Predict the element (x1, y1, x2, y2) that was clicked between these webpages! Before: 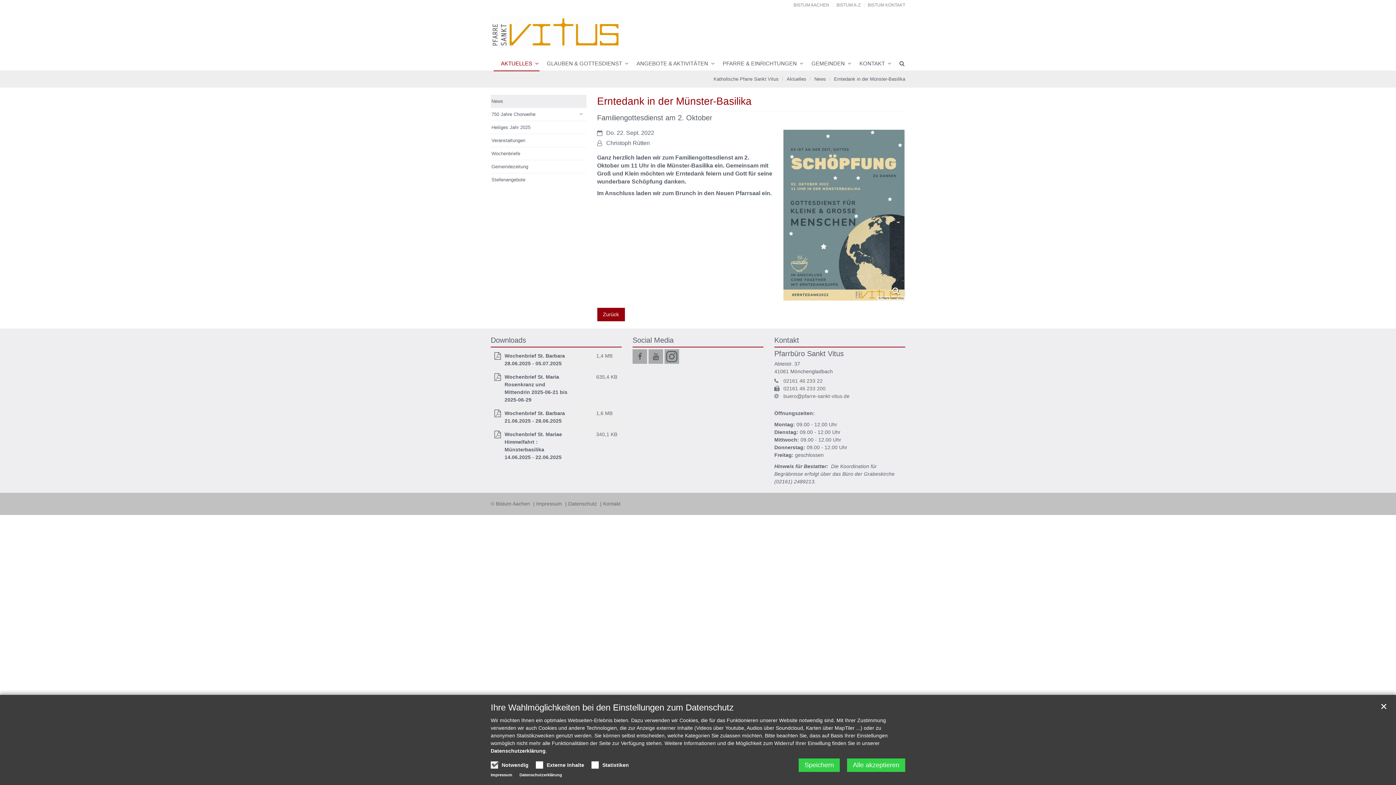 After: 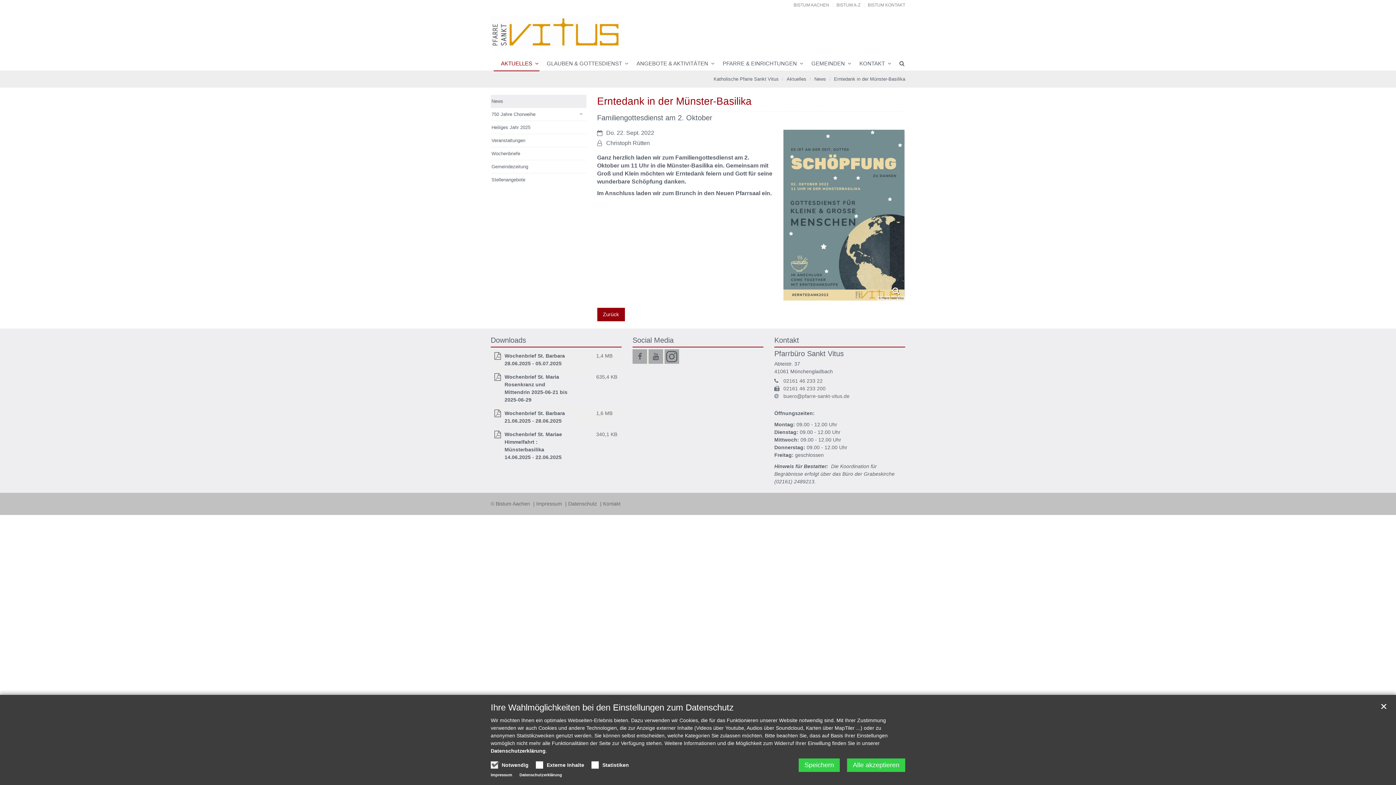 Action: label: Erntedank in der Münster-Basilika bbox: (834, 76, 905, 81)